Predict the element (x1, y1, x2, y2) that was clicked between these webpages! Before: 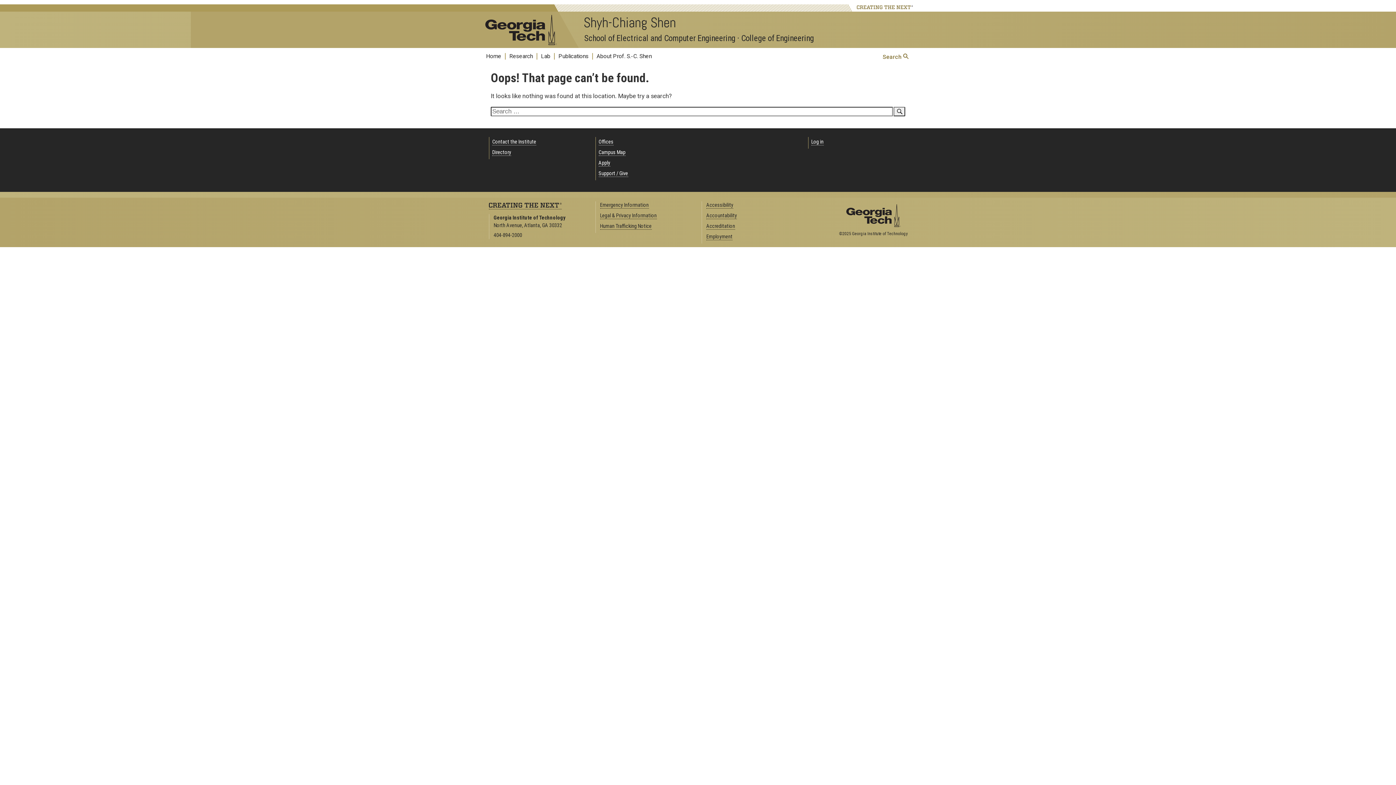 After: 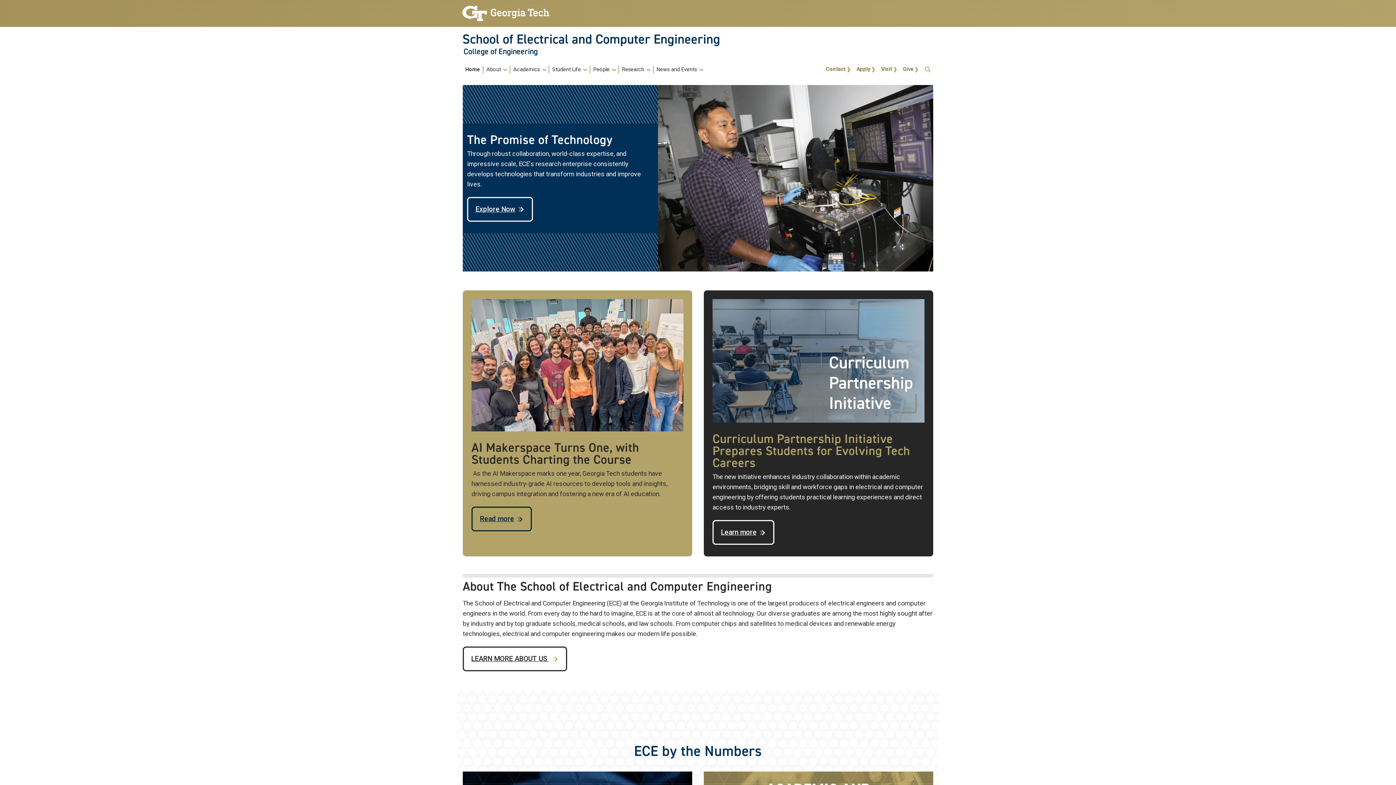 Action: label: School of Electrical and Computer Engineering bbox: (584, 33, 735, 43)